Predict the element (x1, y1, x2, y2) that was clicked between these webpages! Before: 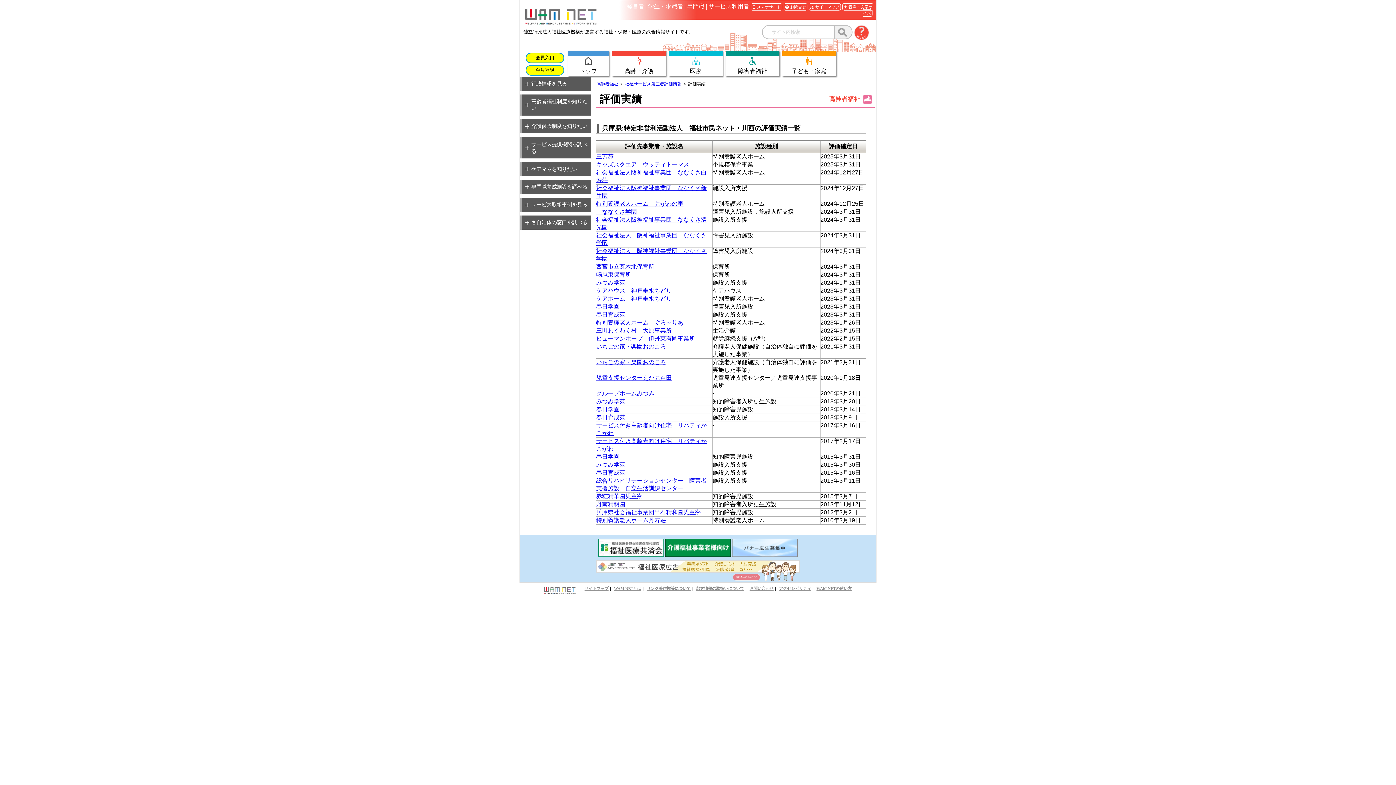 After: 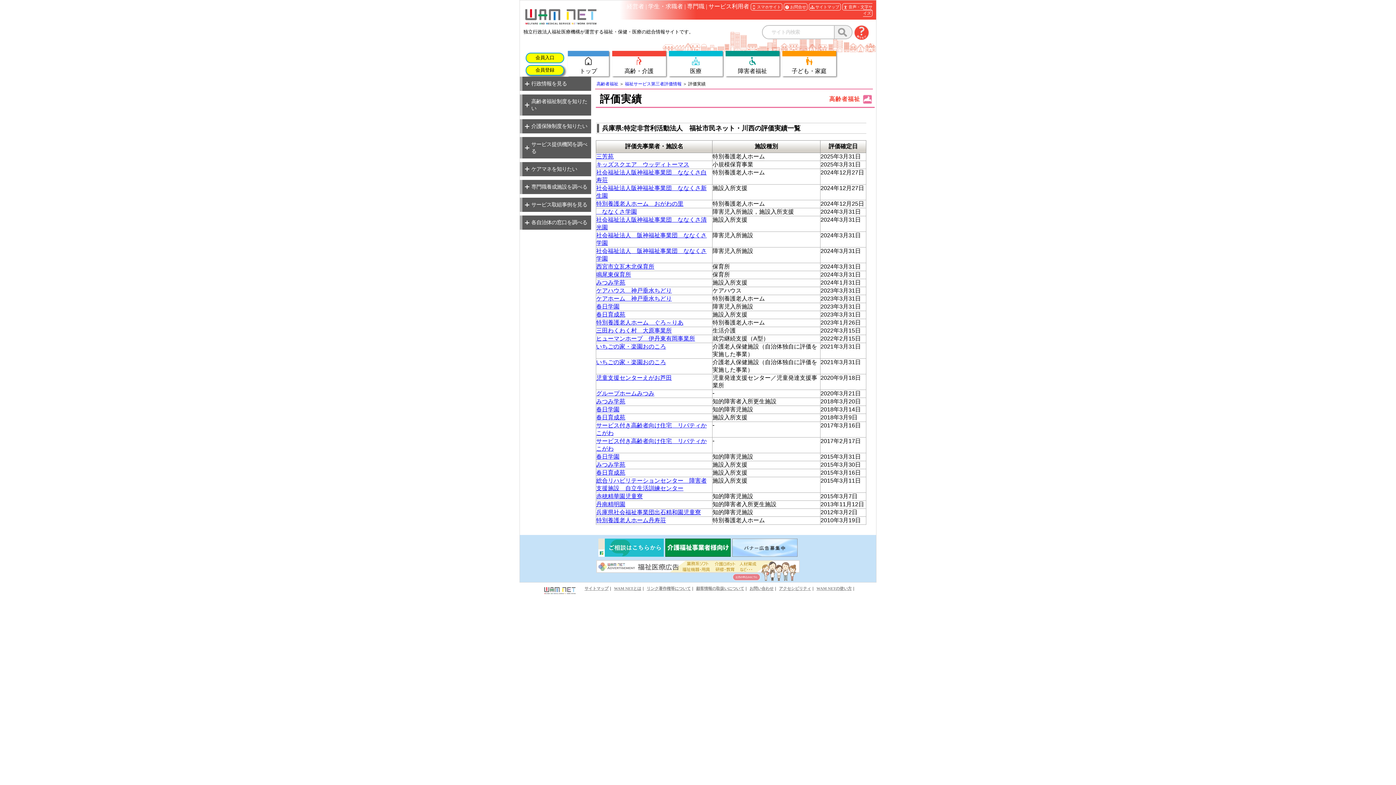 Action: bbox: (525, 65, 564, 75) label: 会員登録